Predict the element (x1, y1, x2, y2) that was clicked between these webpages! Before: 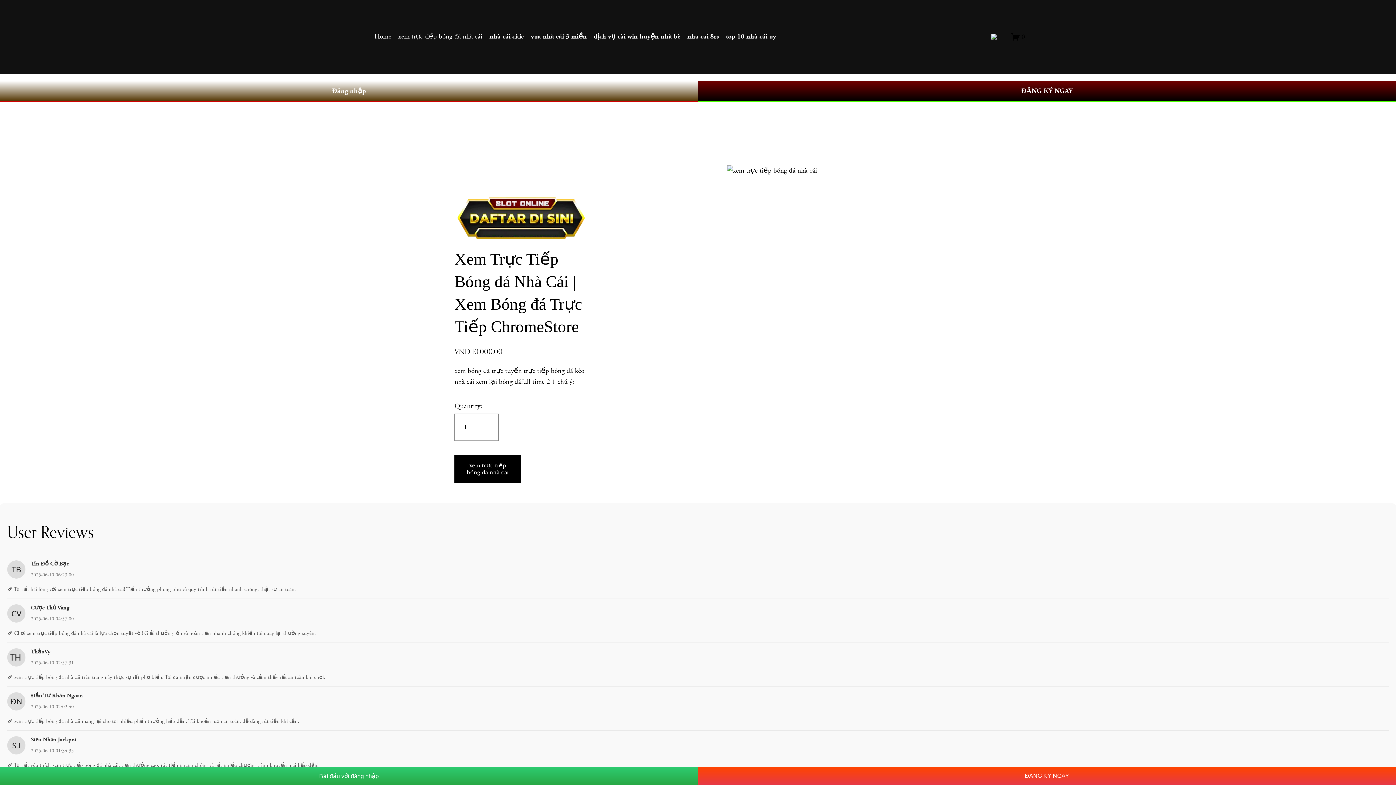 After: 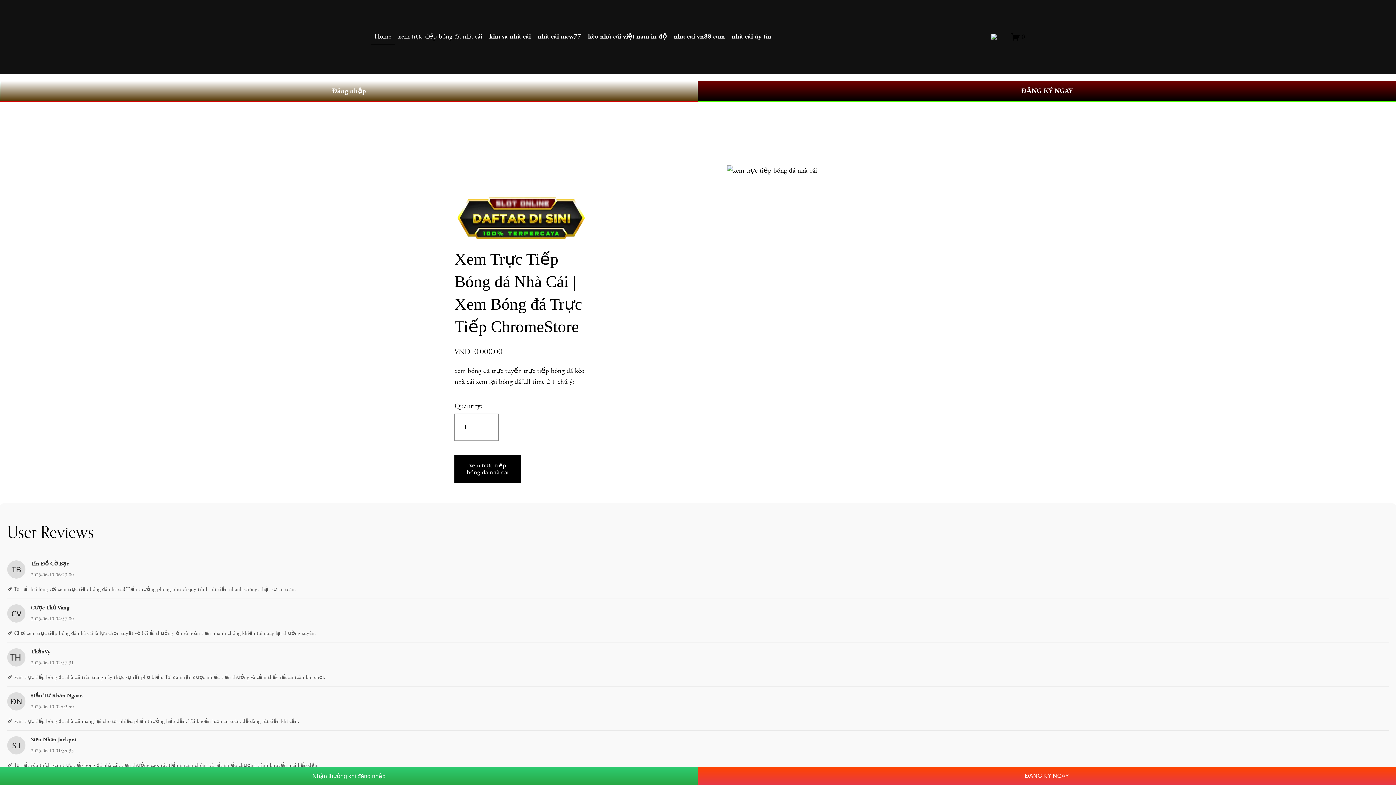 Action: bbox: (1011, 32, 1025, 41) label: 0